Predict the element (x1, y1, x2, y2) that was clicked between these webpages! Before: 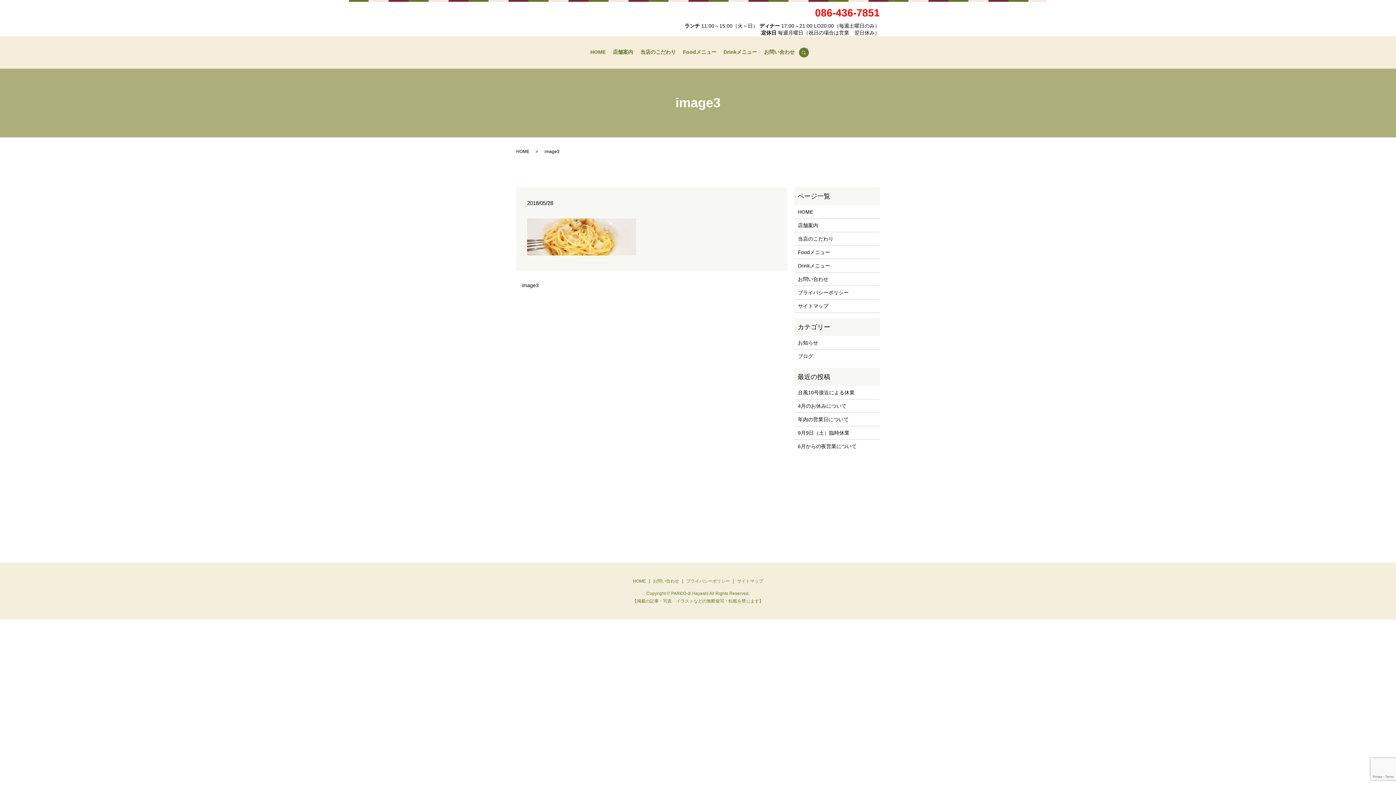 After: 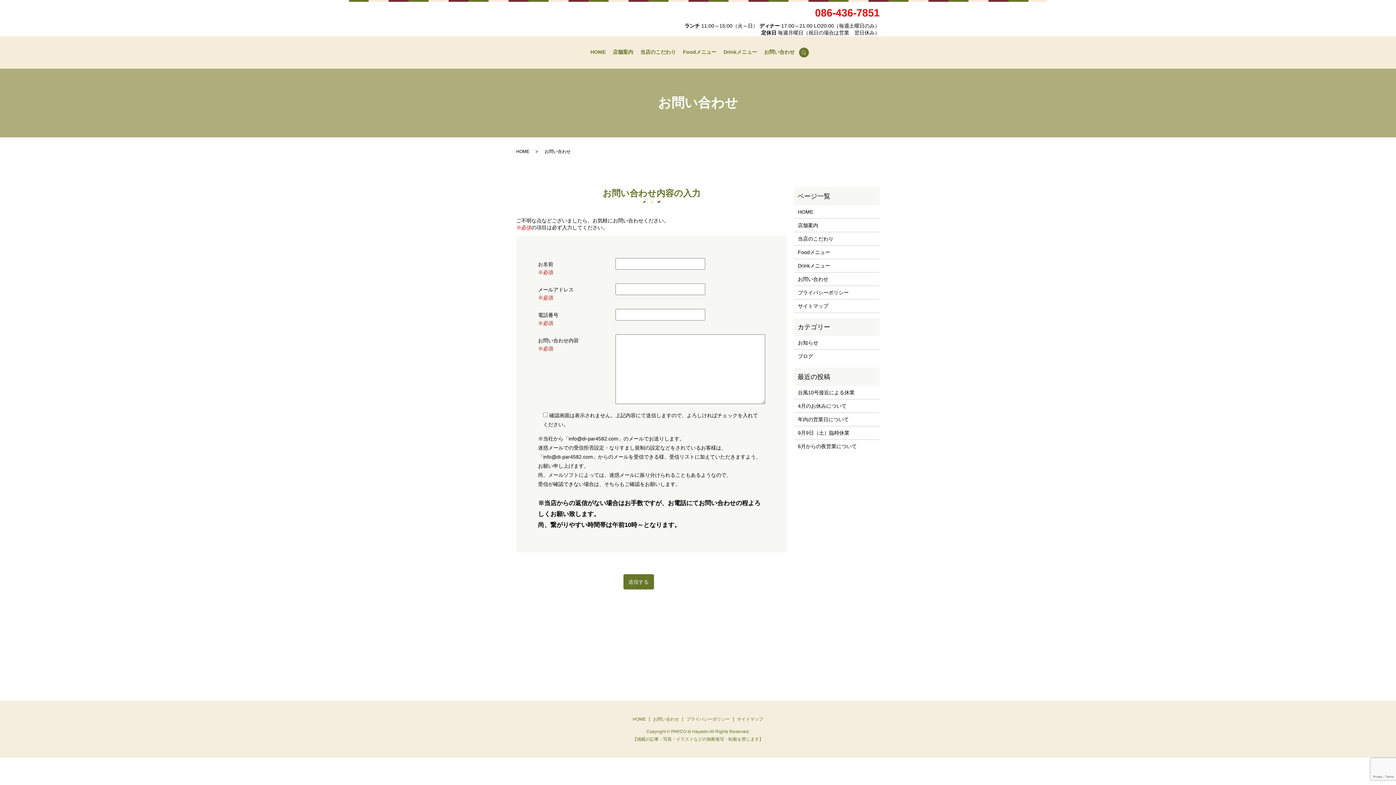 Action: label: お問い合わせ bbox: (798, 275, 876, 283)